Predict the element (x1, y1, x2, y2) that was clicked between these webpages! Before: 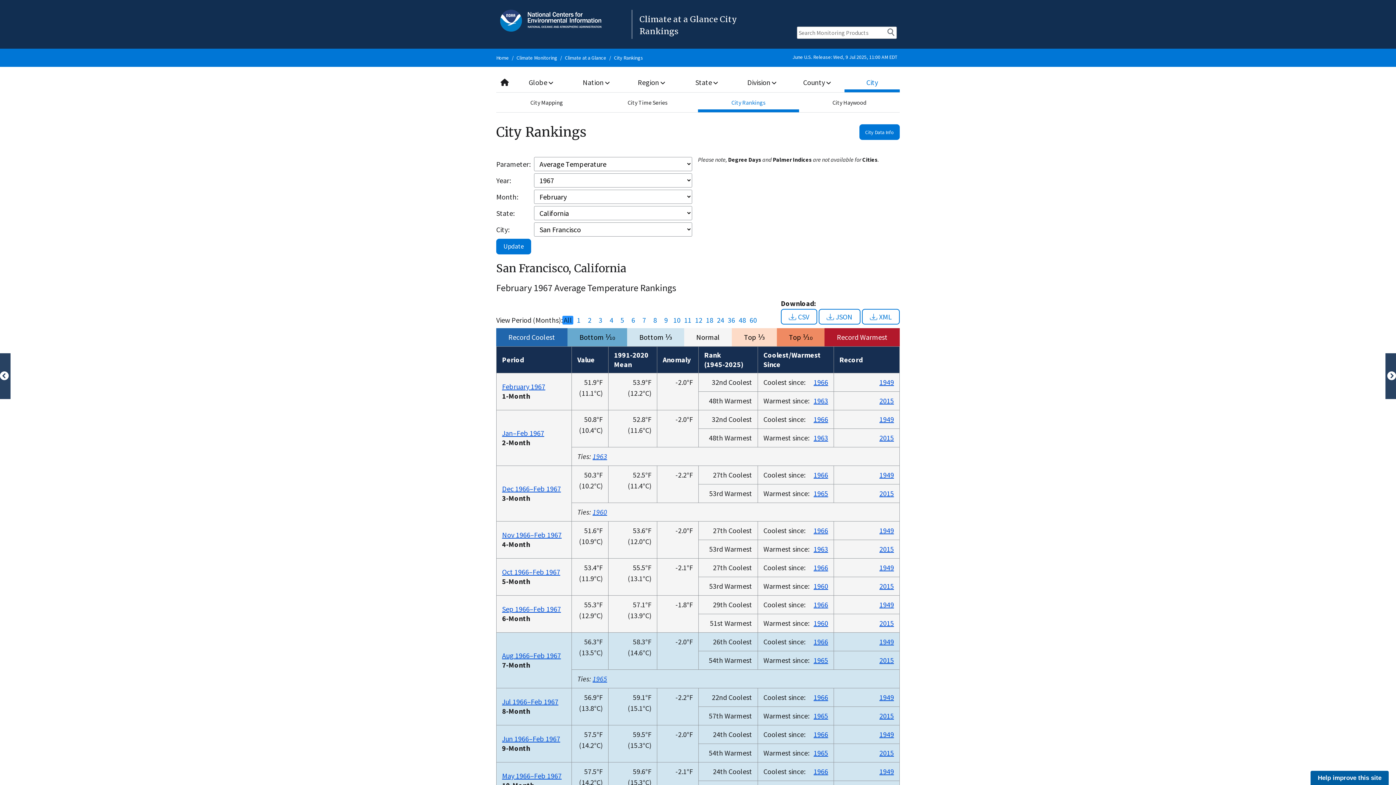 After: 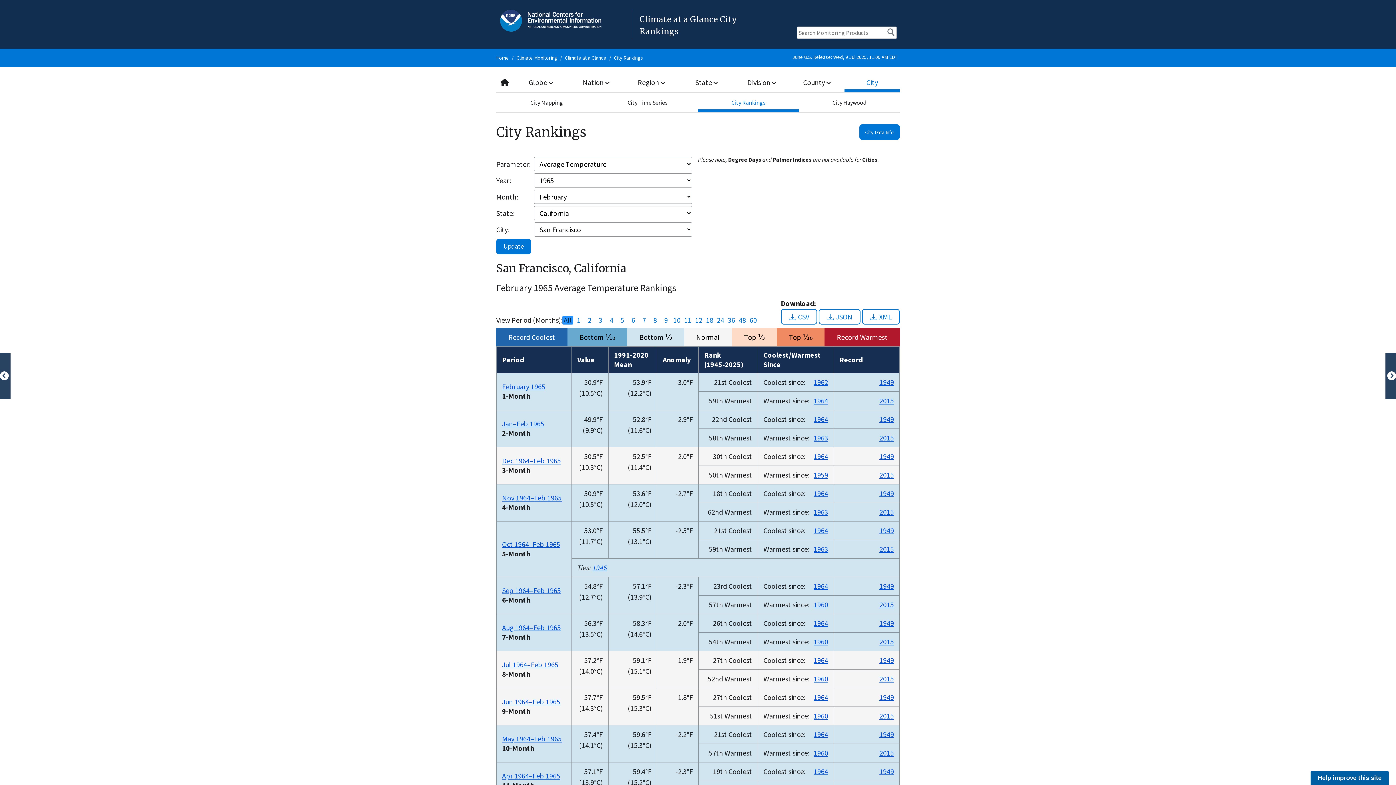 Action: bbox: (813, 656, 828, 665) label: 1965